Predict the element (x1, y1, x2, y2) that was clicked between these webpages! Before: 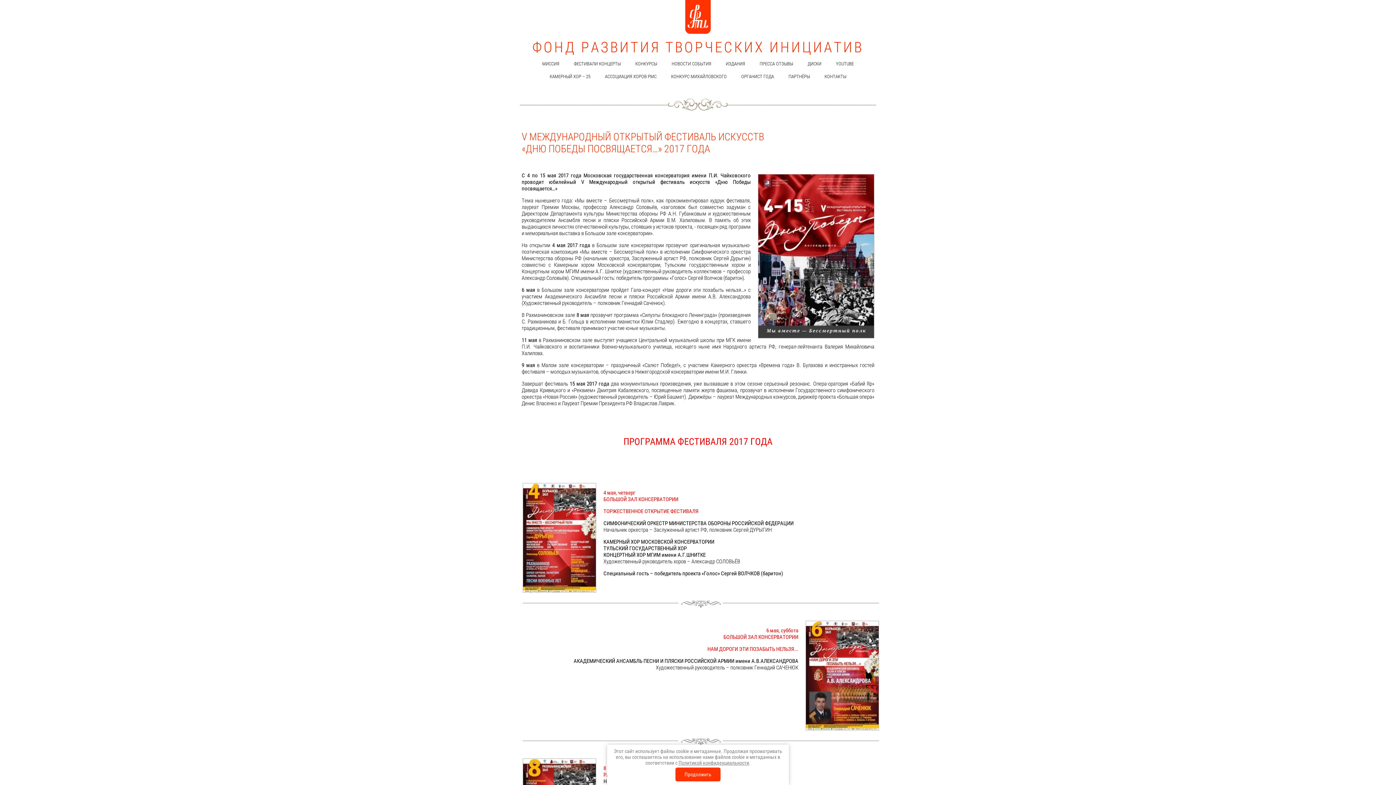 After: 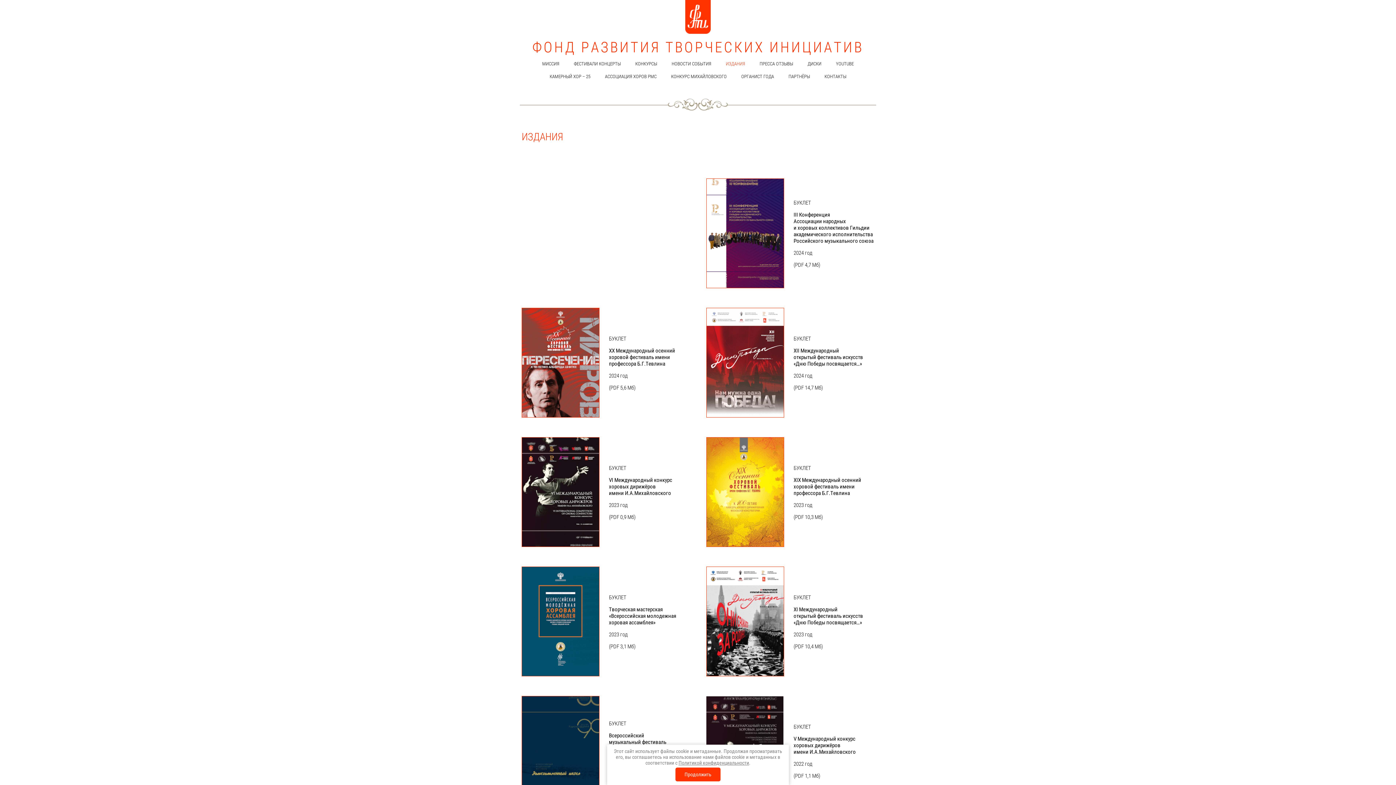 Action: bbox: (718, 57, 752, 70) label: ИЗДАНИЯ